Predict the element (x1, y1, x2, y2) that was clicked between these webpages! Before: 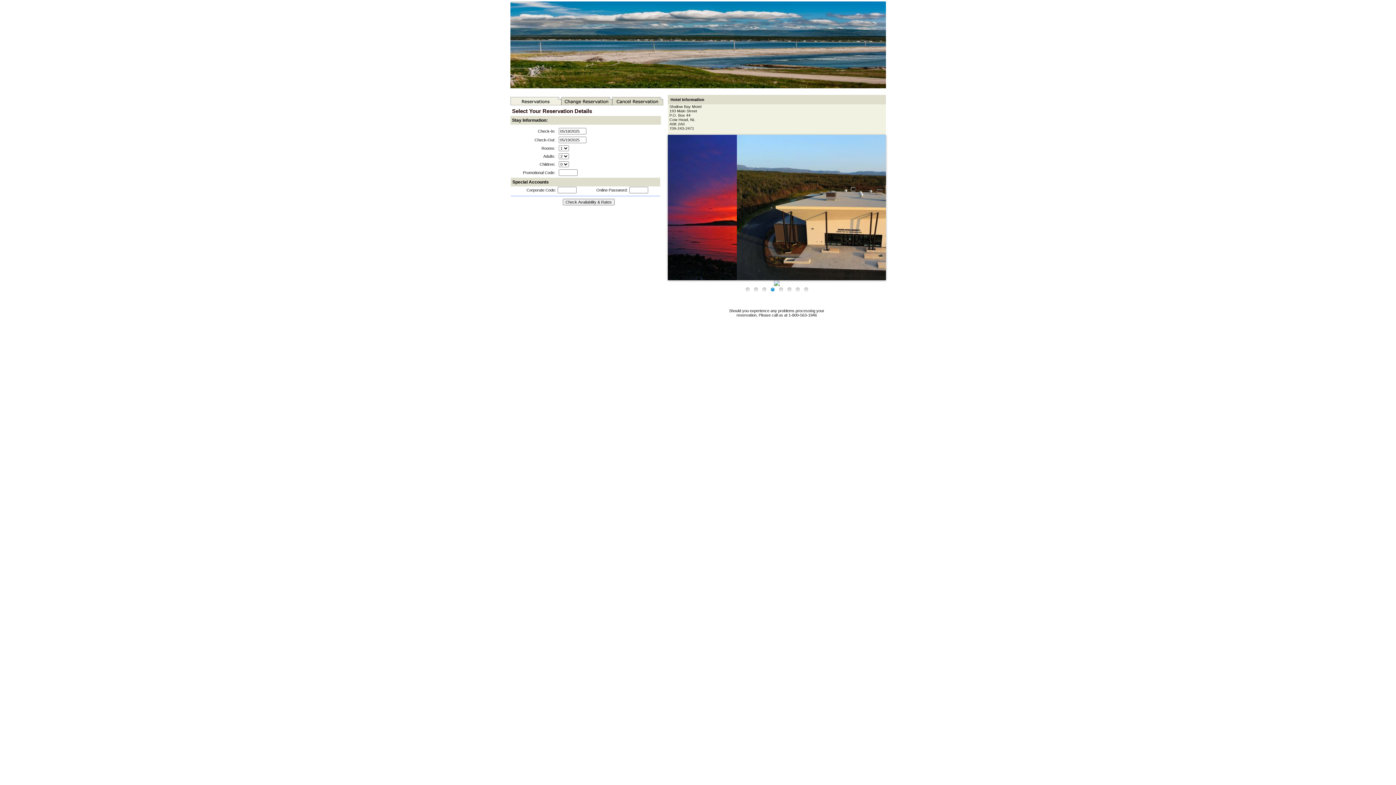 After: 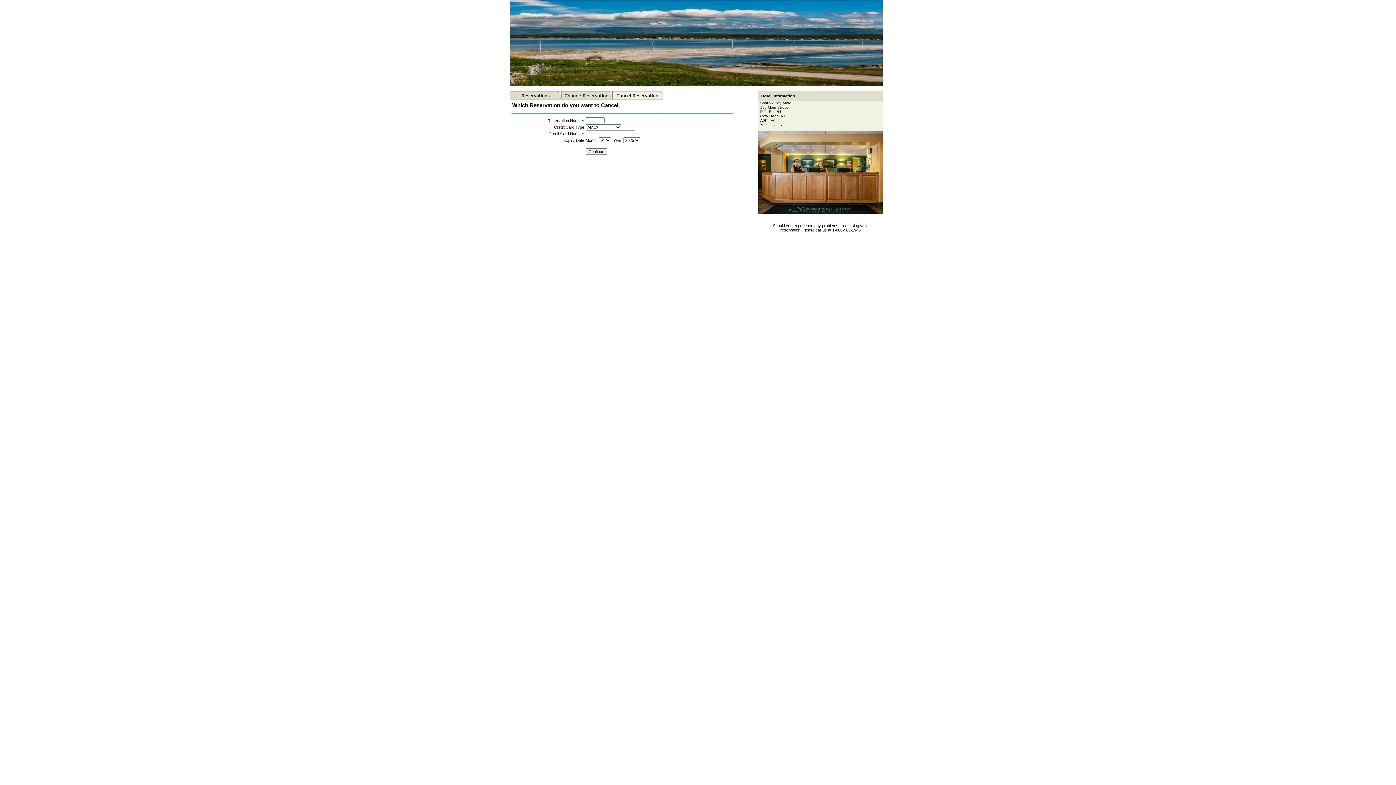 Action: bbox: (612, 101, 663, 106)